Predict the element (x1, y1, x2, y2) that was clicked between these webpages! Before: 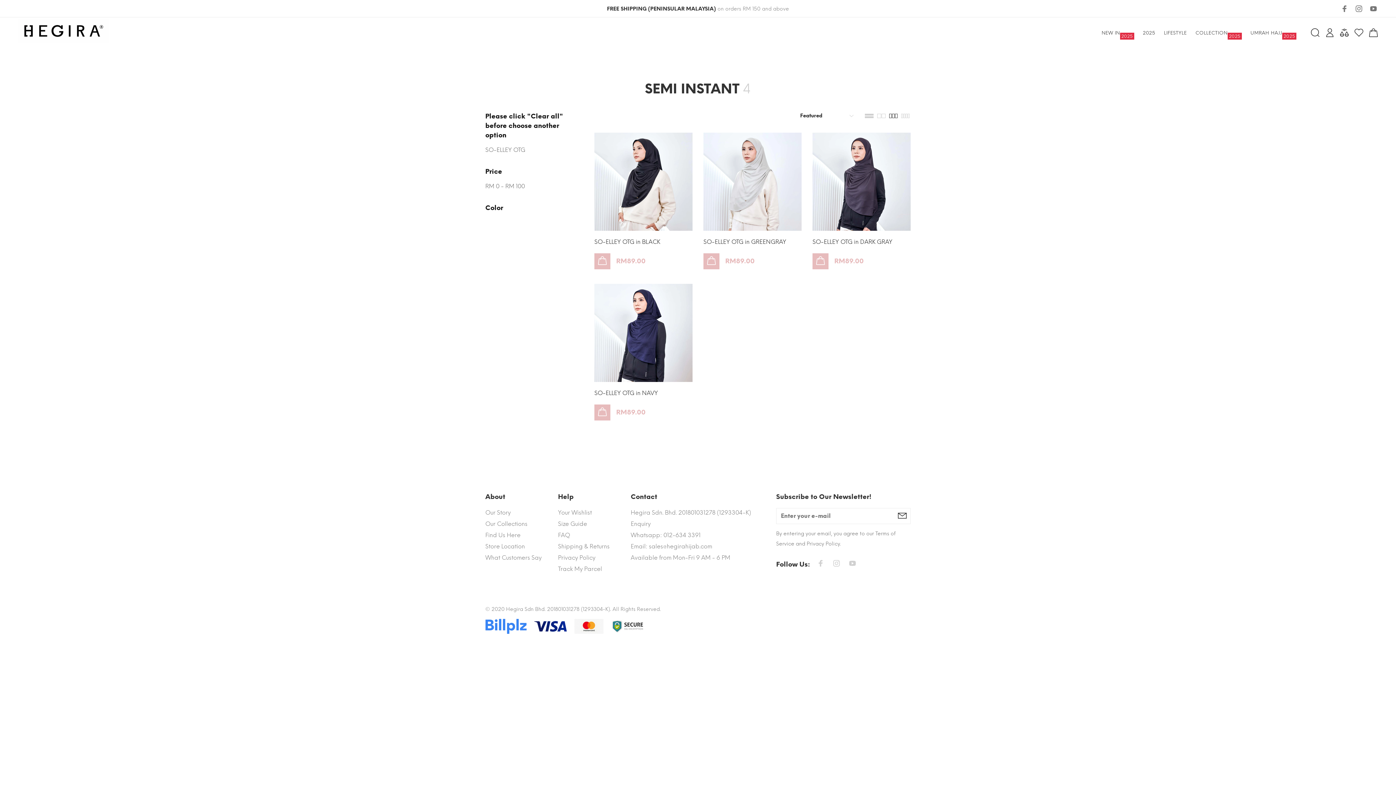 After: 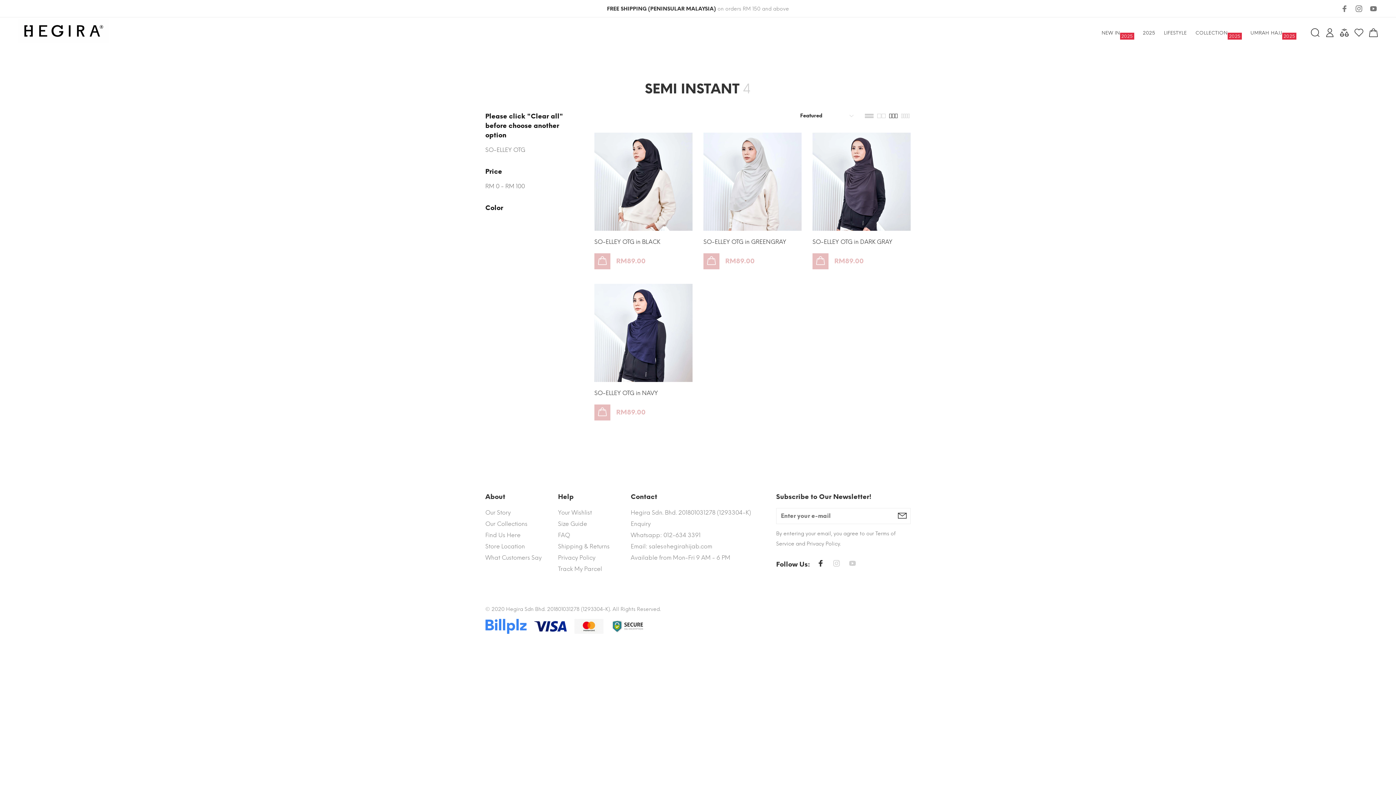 Action: bbox: (816, 556, 828, 573)